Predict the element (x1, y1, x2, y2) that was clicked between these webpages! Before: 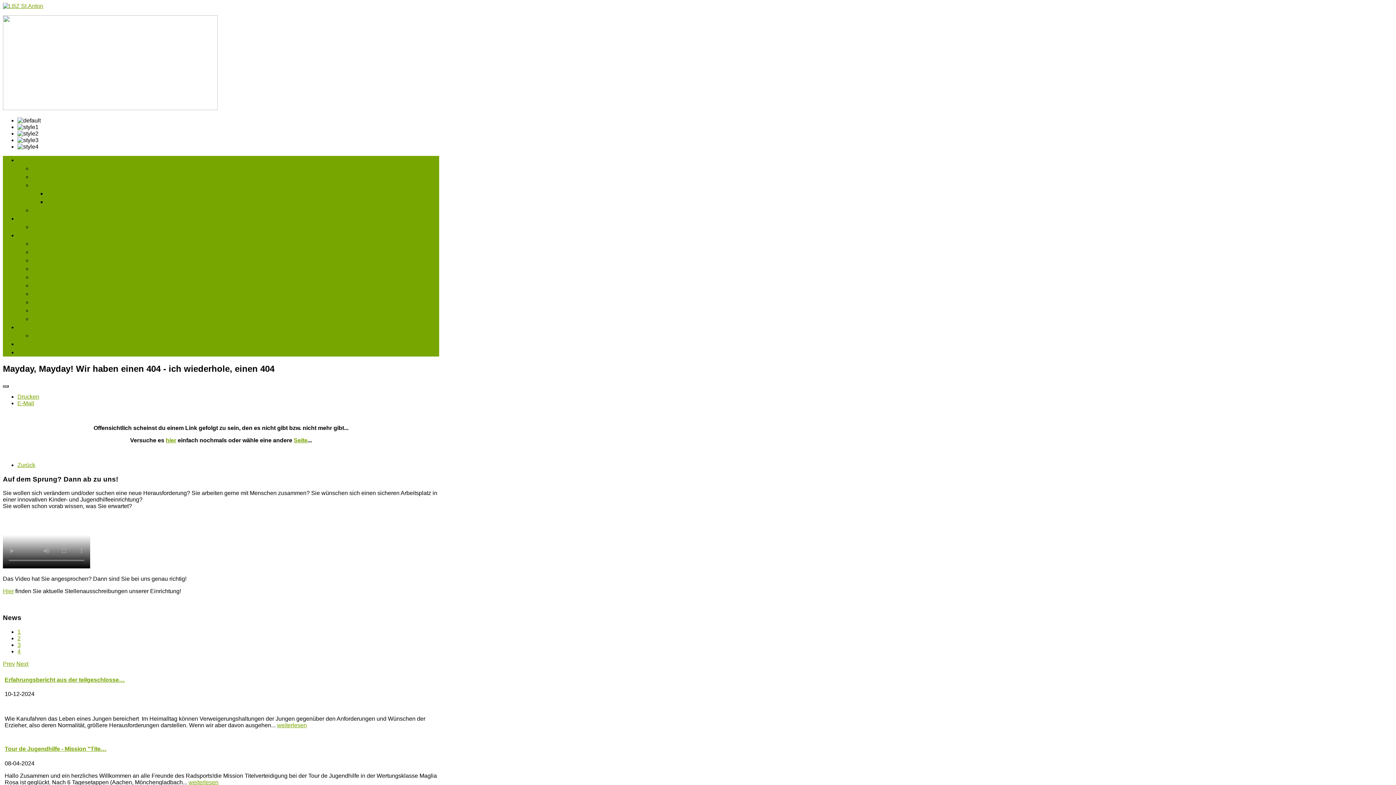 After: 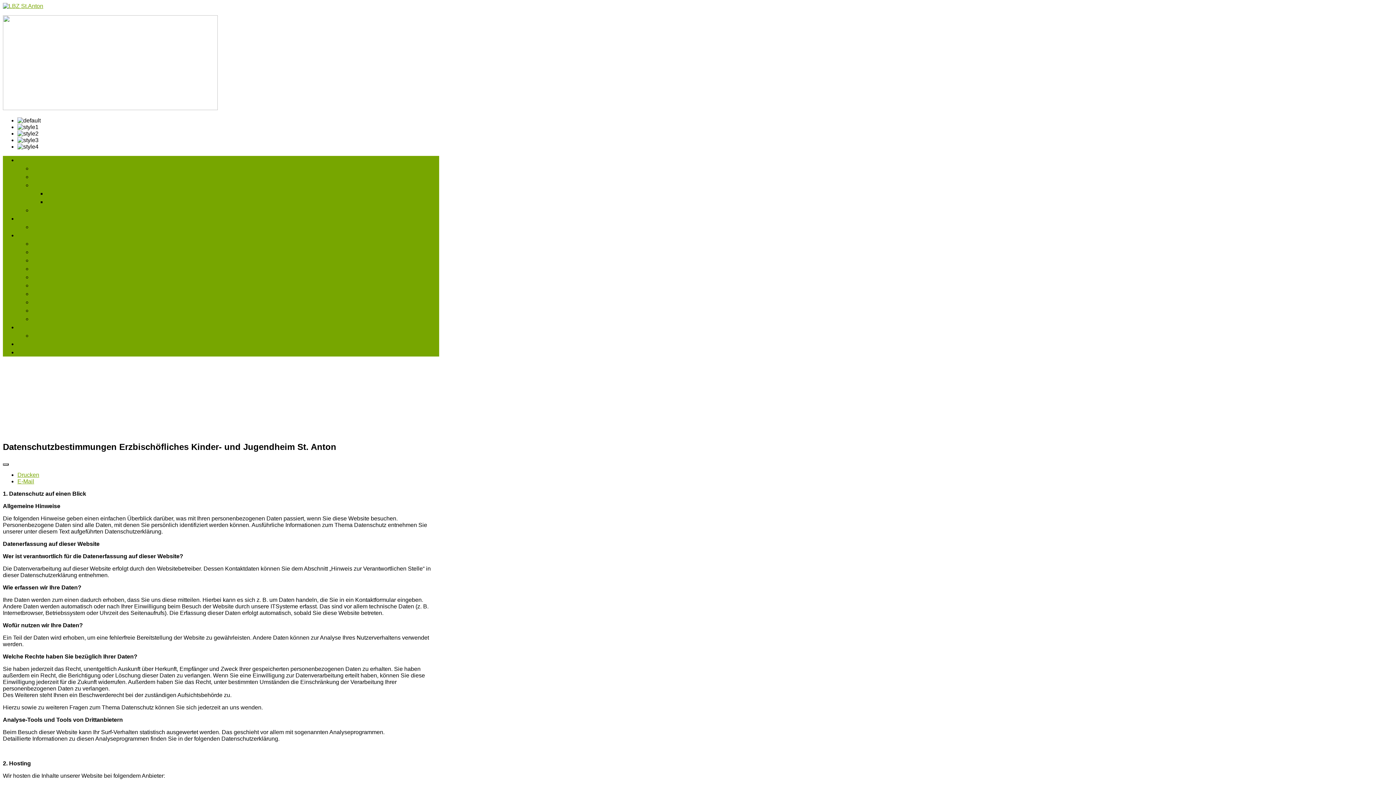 Action: bbox: (17, 349, 49, 355) label: Datenschutz